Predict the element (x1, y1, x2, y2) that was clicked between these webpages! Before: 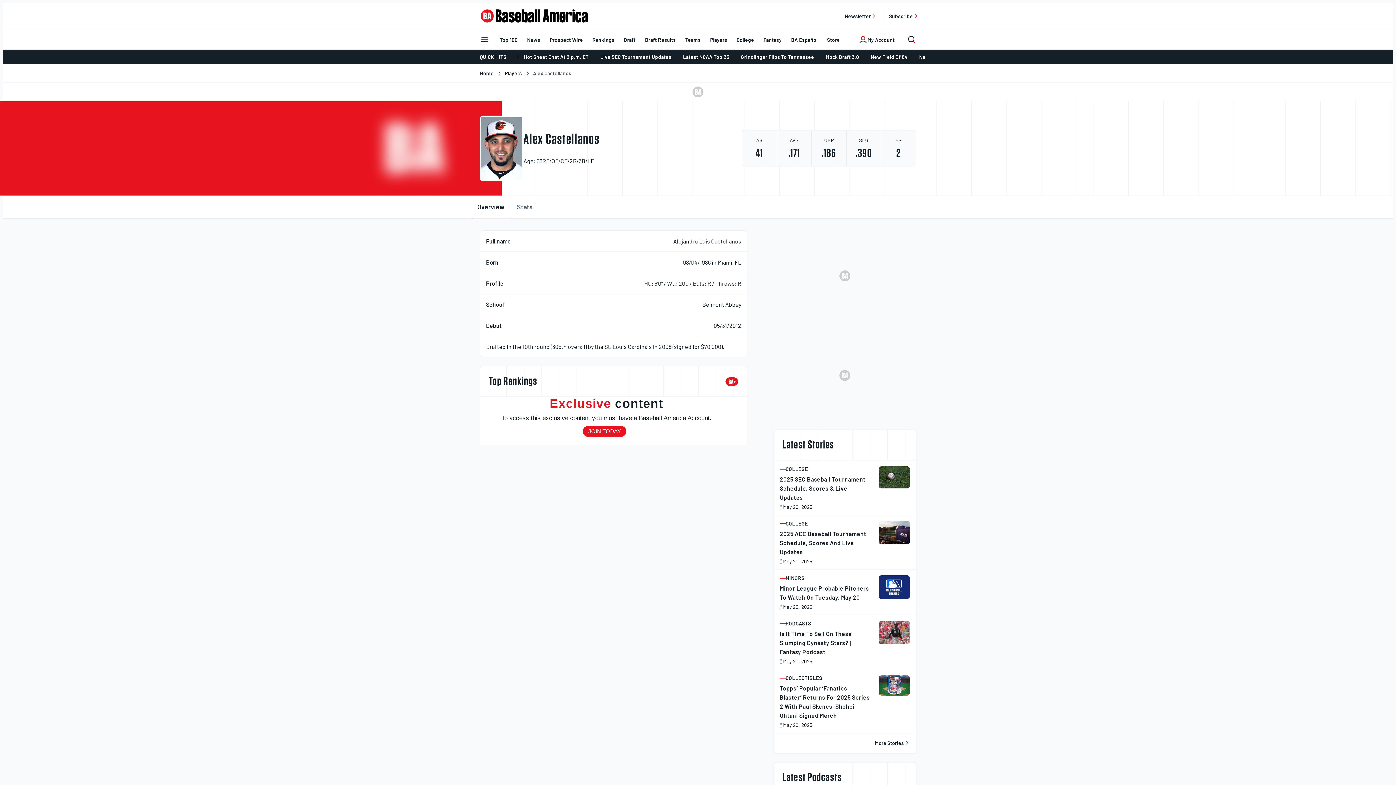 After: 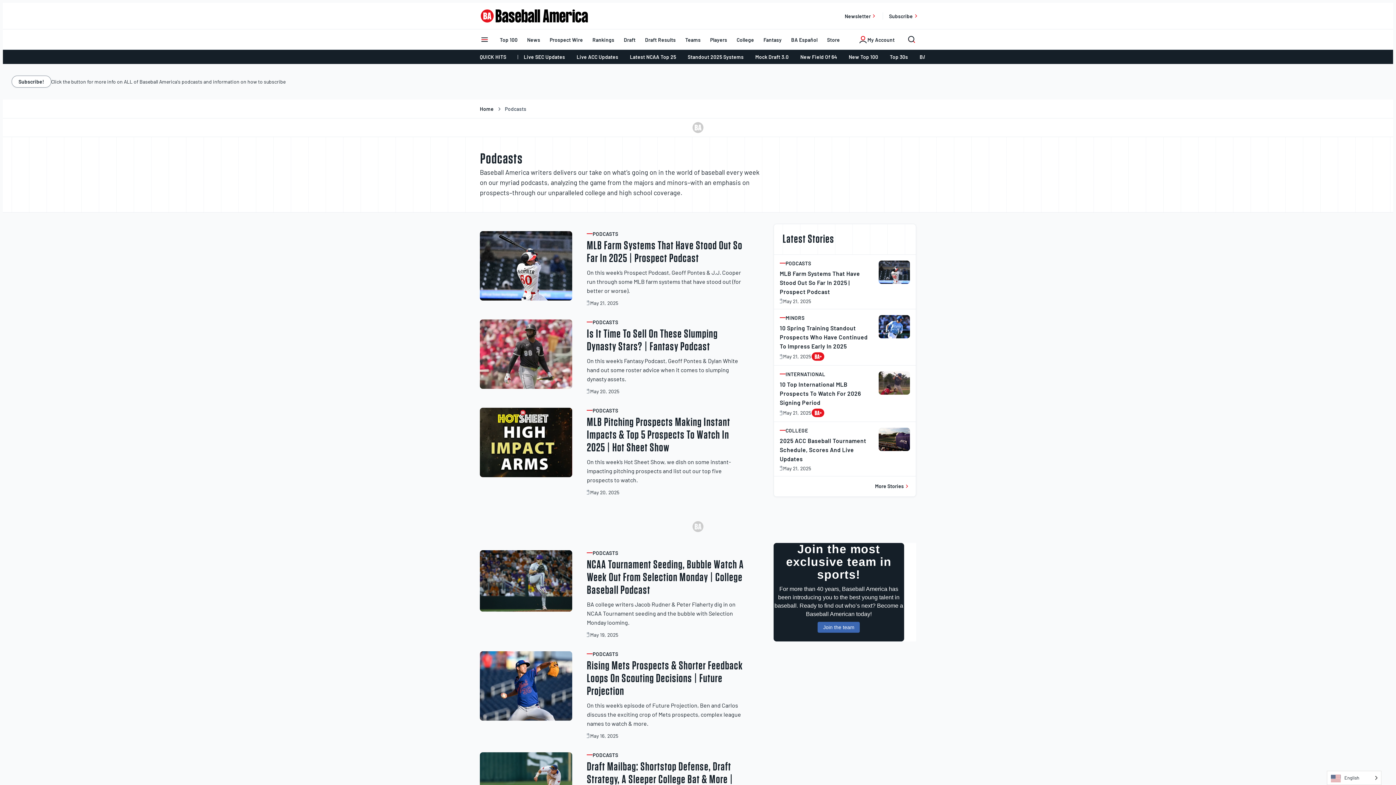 Action: bbox: (780, 621, 870, 626) label: Post category